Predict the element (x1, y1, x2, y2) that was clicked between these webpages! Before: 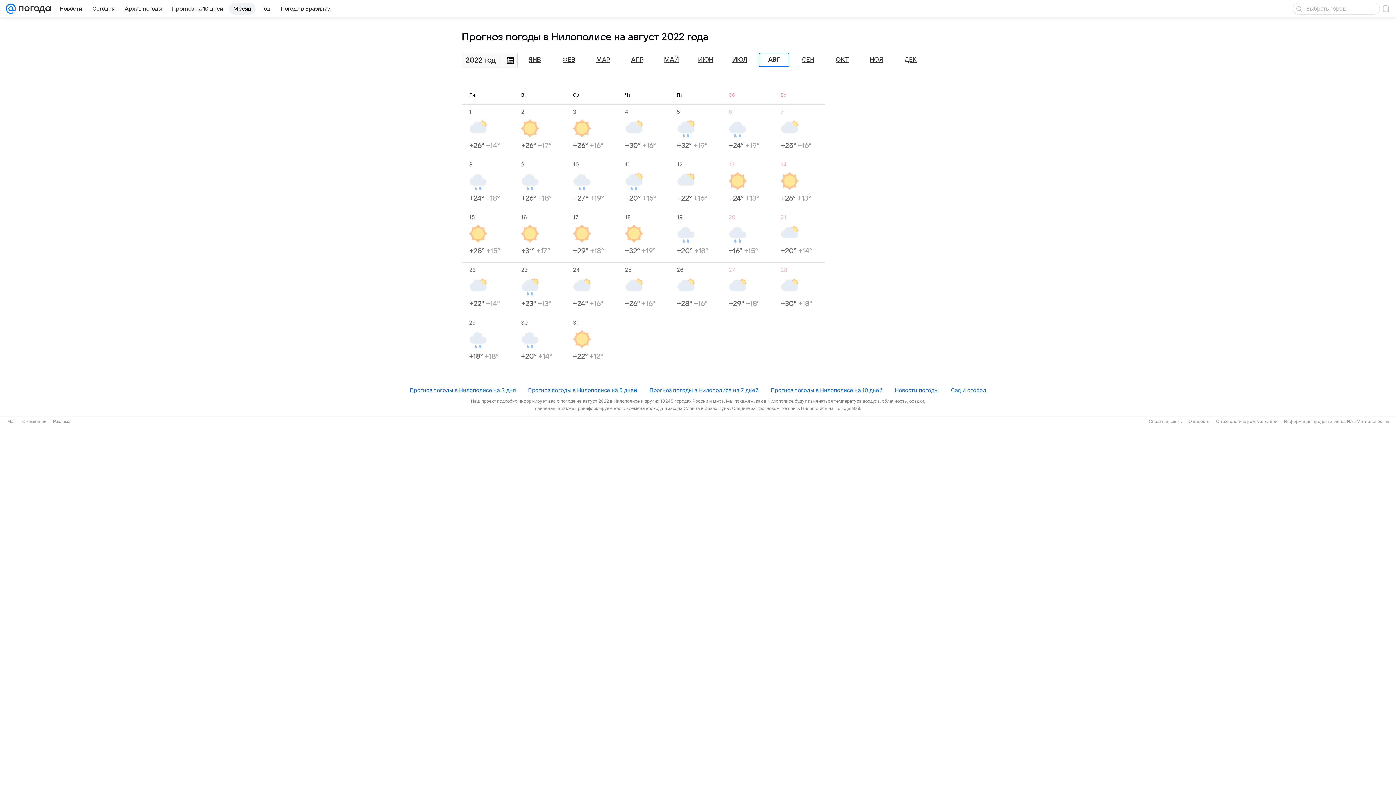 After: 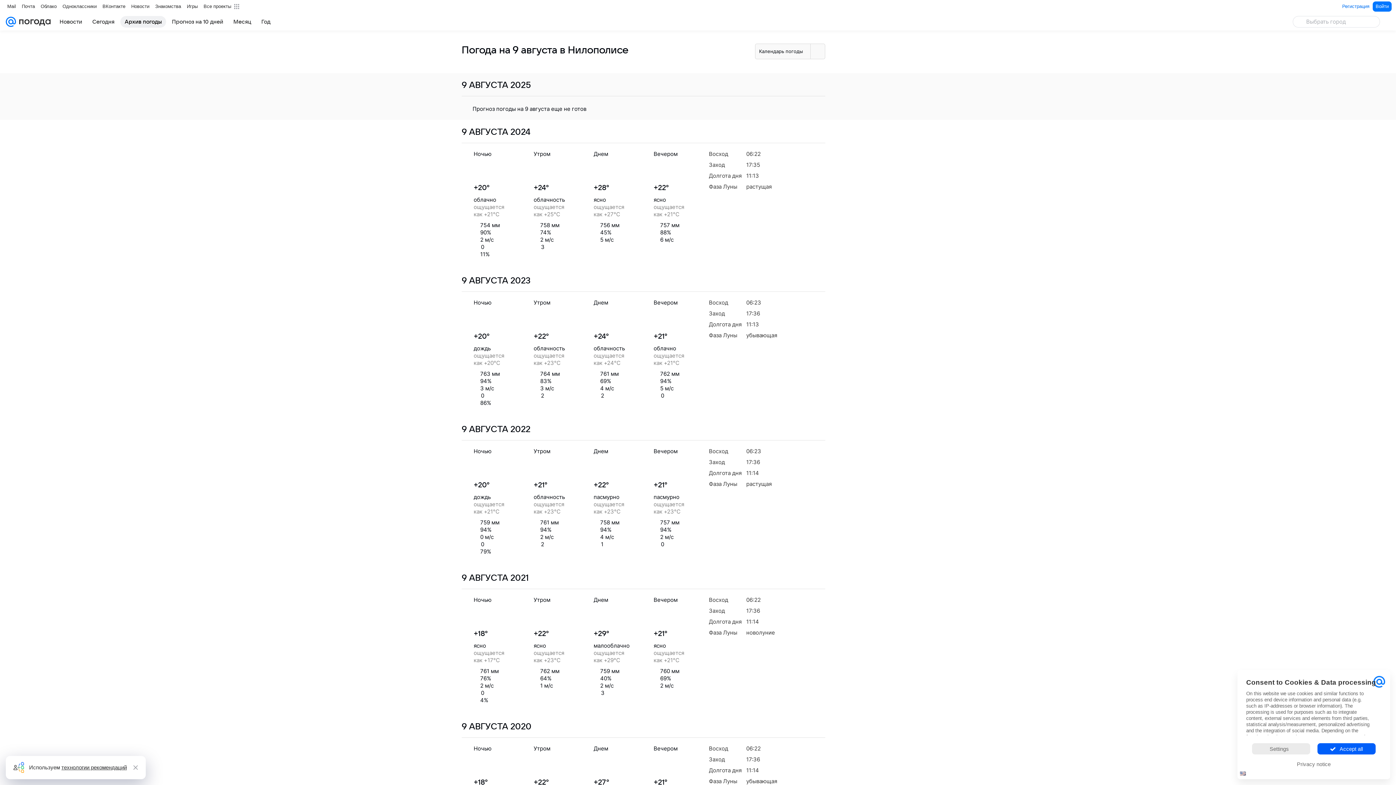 Action: bbox: (521, 160, 565, 203) label: 9
+26° +18°